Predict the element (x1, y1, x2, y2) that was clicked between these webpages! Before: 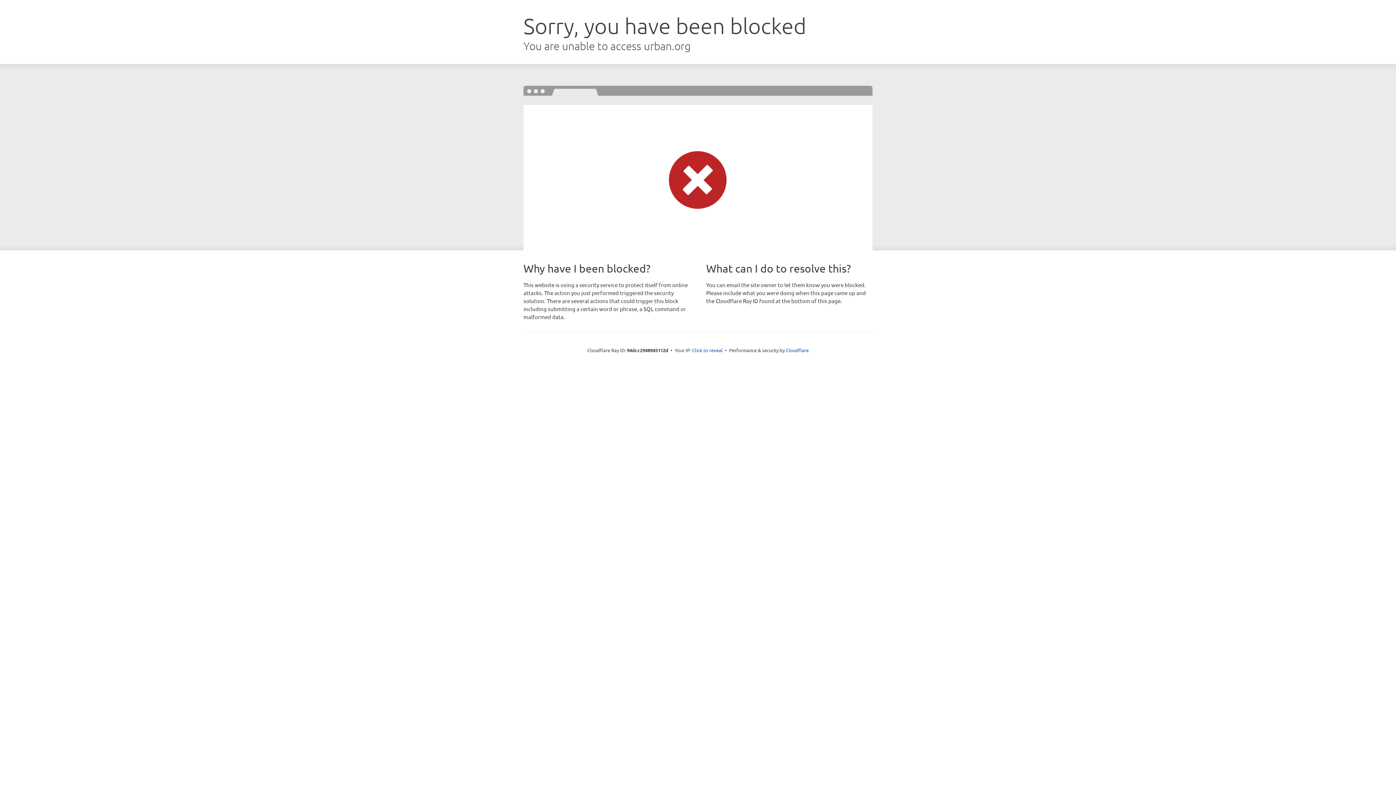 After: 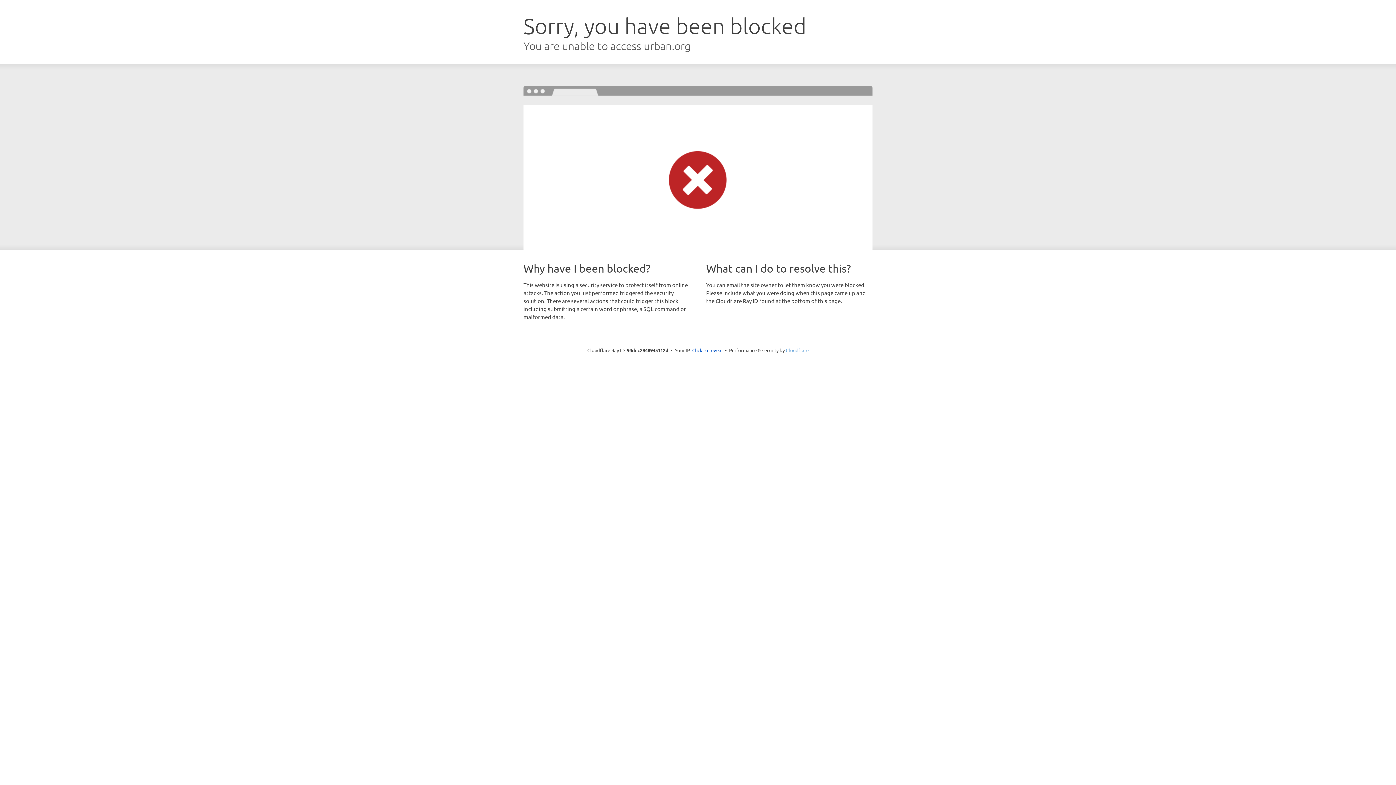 Action: label: Cloudflare bbox: (786, 347, 808, 353)